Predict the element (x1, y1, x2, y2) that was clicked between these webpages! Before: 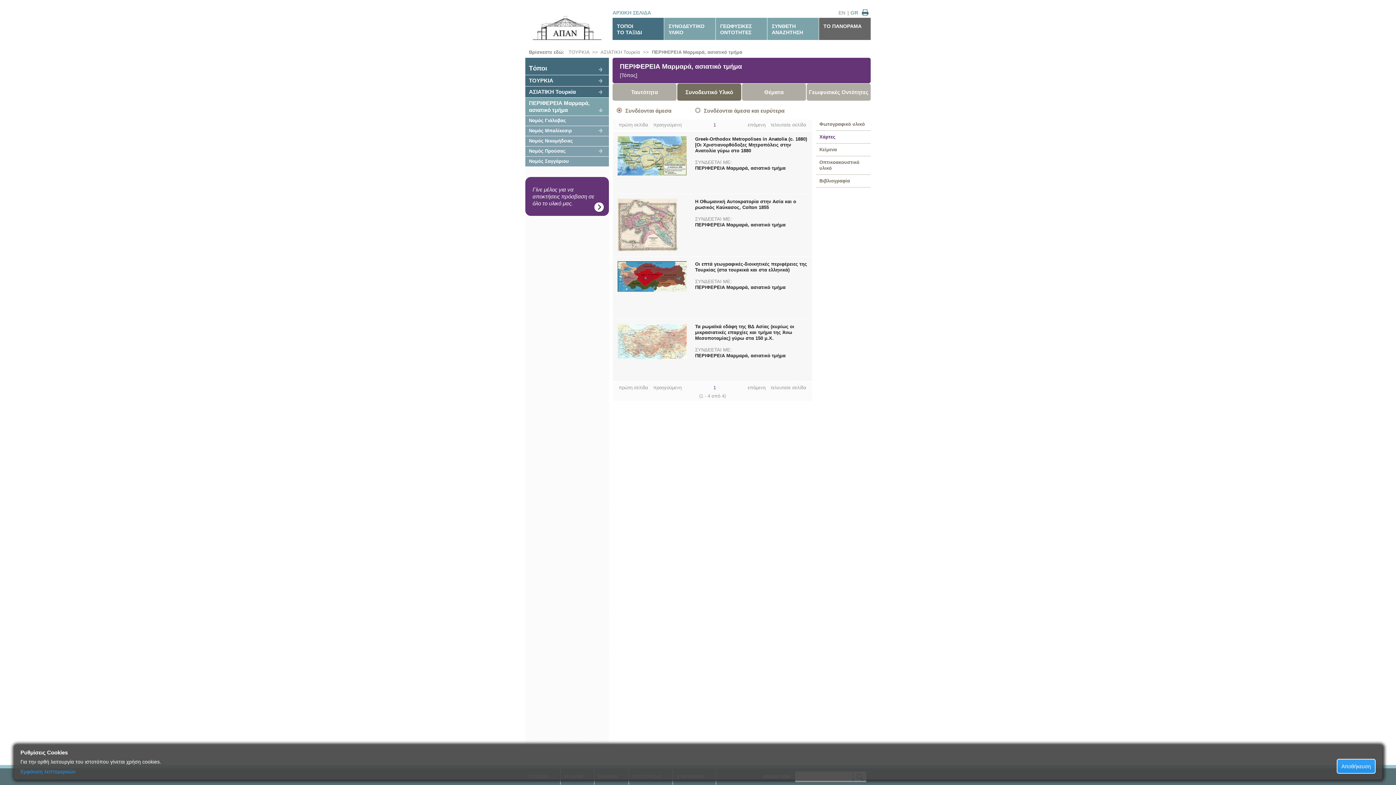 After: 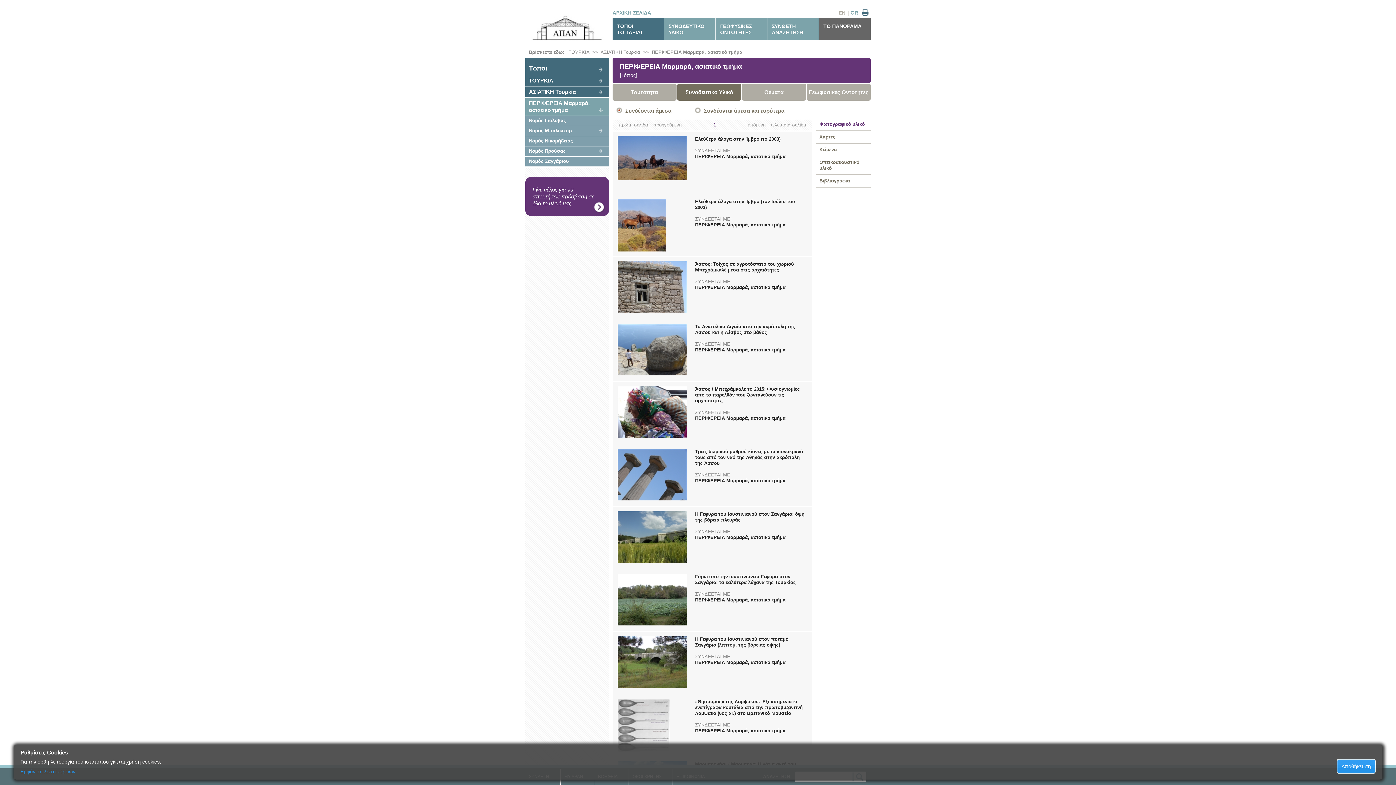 Action: label: Φωτογραφικό υλικό bbox: (816, 118, 870, 130)